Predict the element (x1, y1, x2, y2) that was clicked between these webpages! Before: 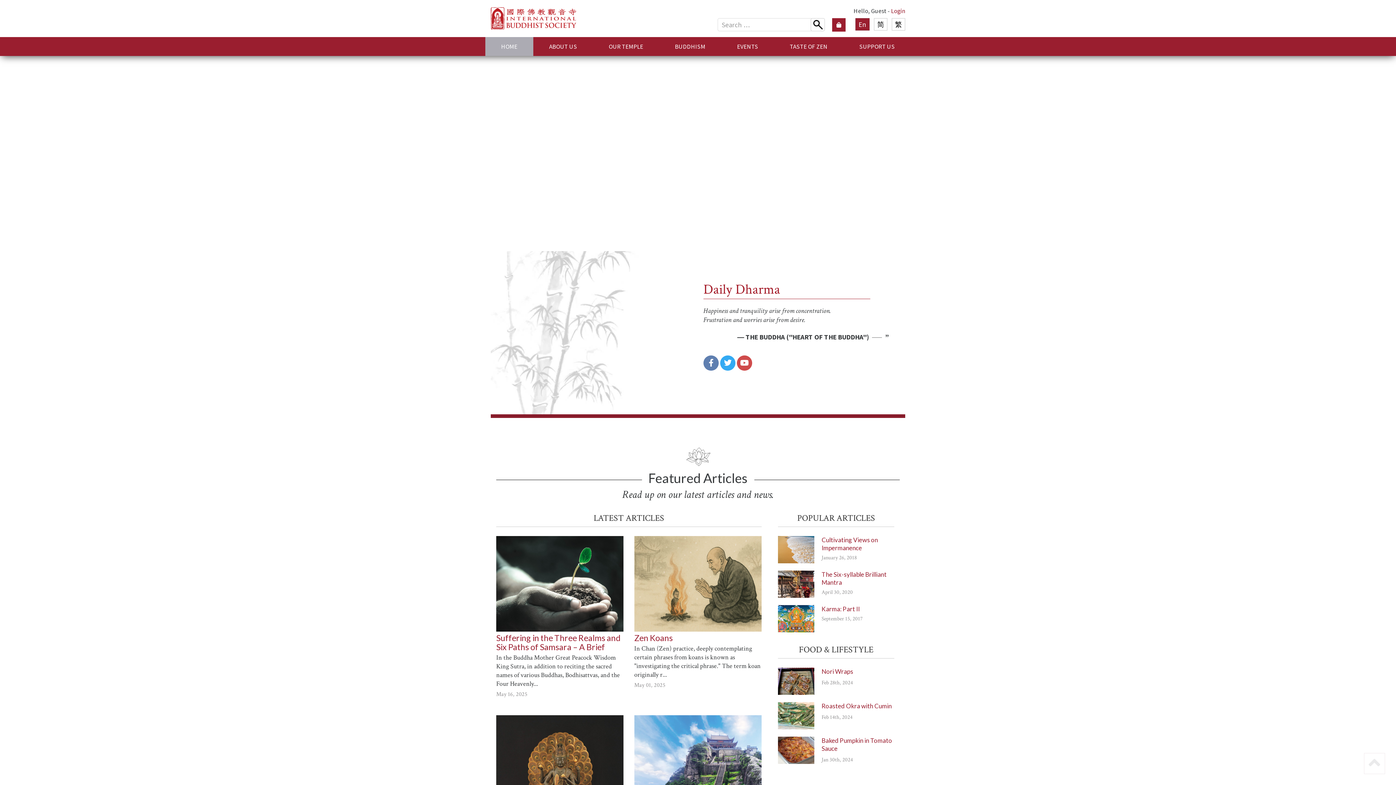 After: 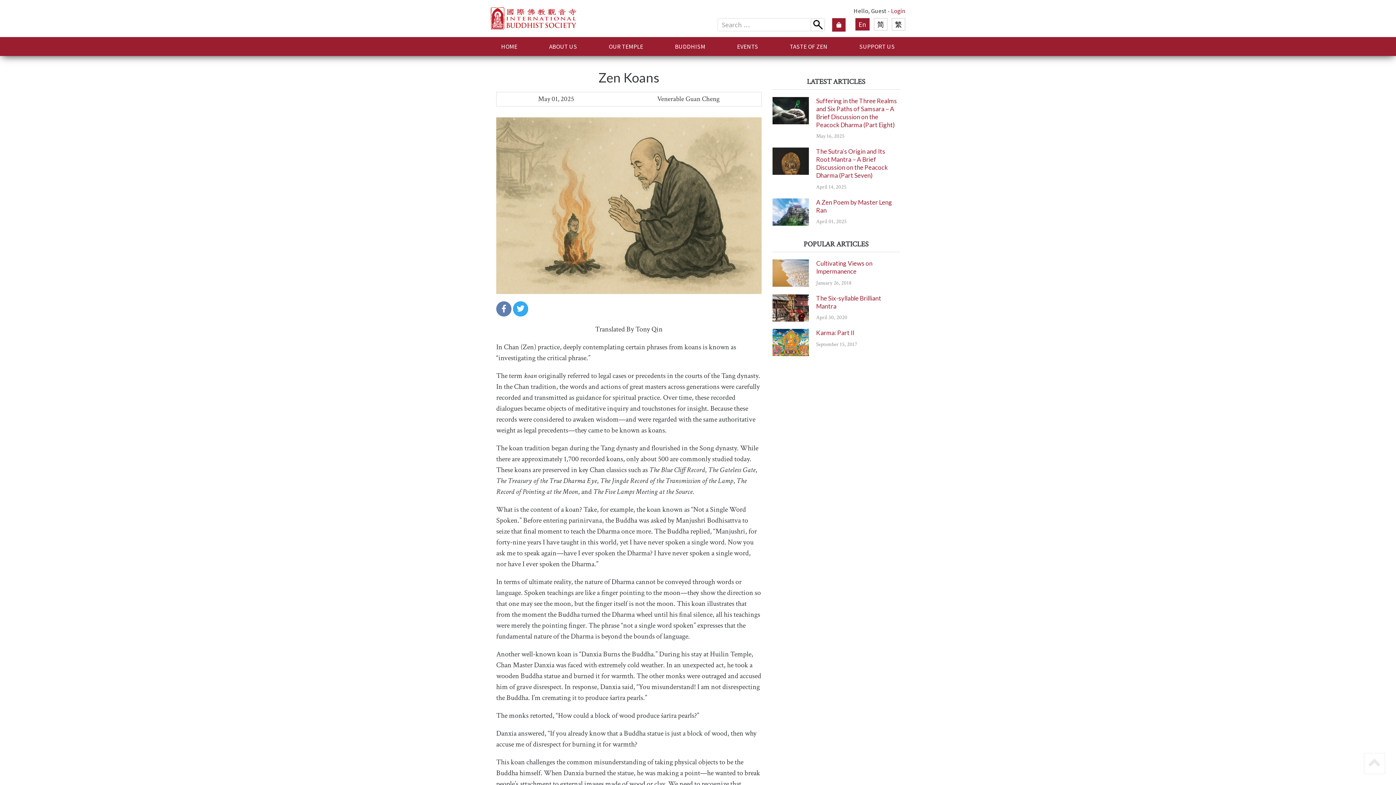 Action: bbox: (634, 536, 761, 631)